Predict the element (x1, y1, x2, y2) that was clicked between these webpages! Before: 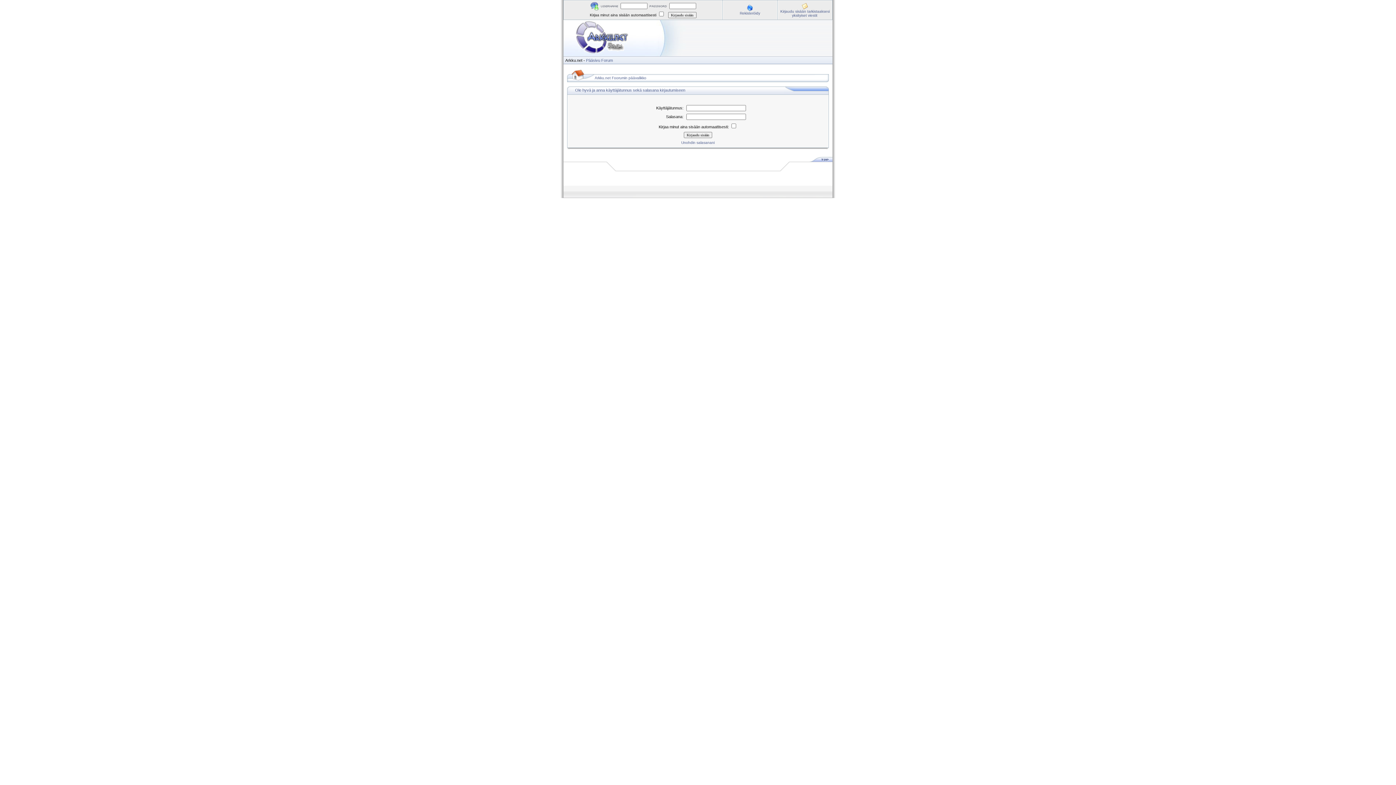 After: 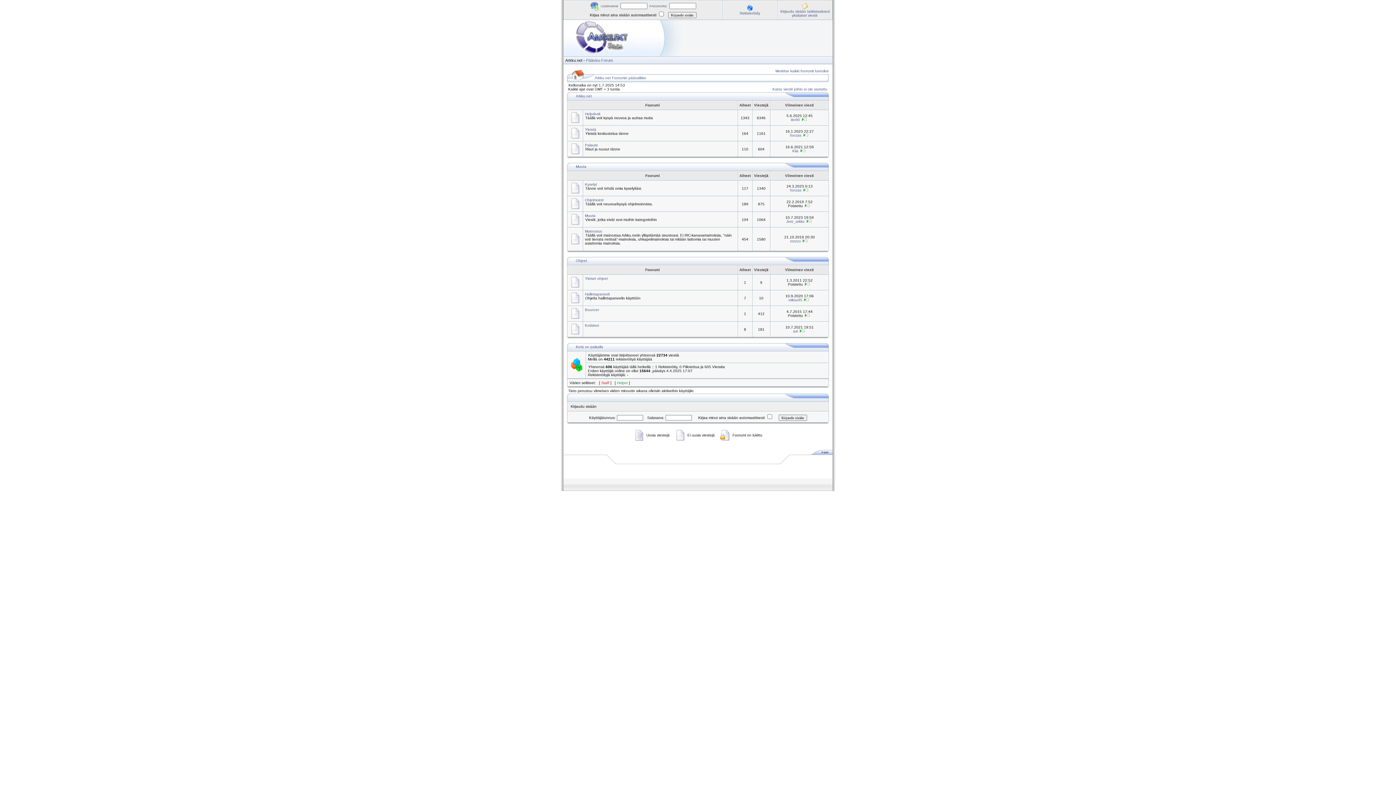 Action: bbox: (594, 76, 646, 80) label: Arkku.net Foorumin päävalikko